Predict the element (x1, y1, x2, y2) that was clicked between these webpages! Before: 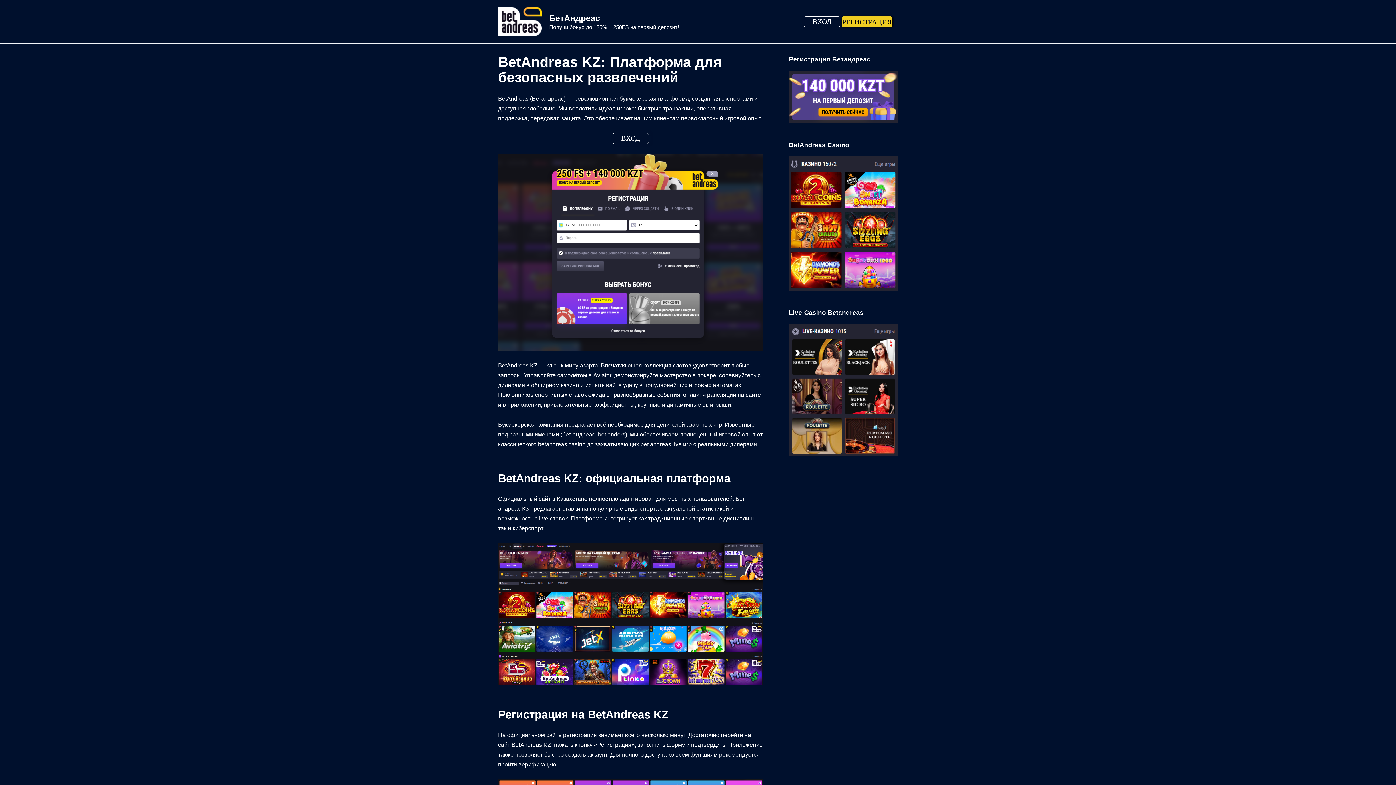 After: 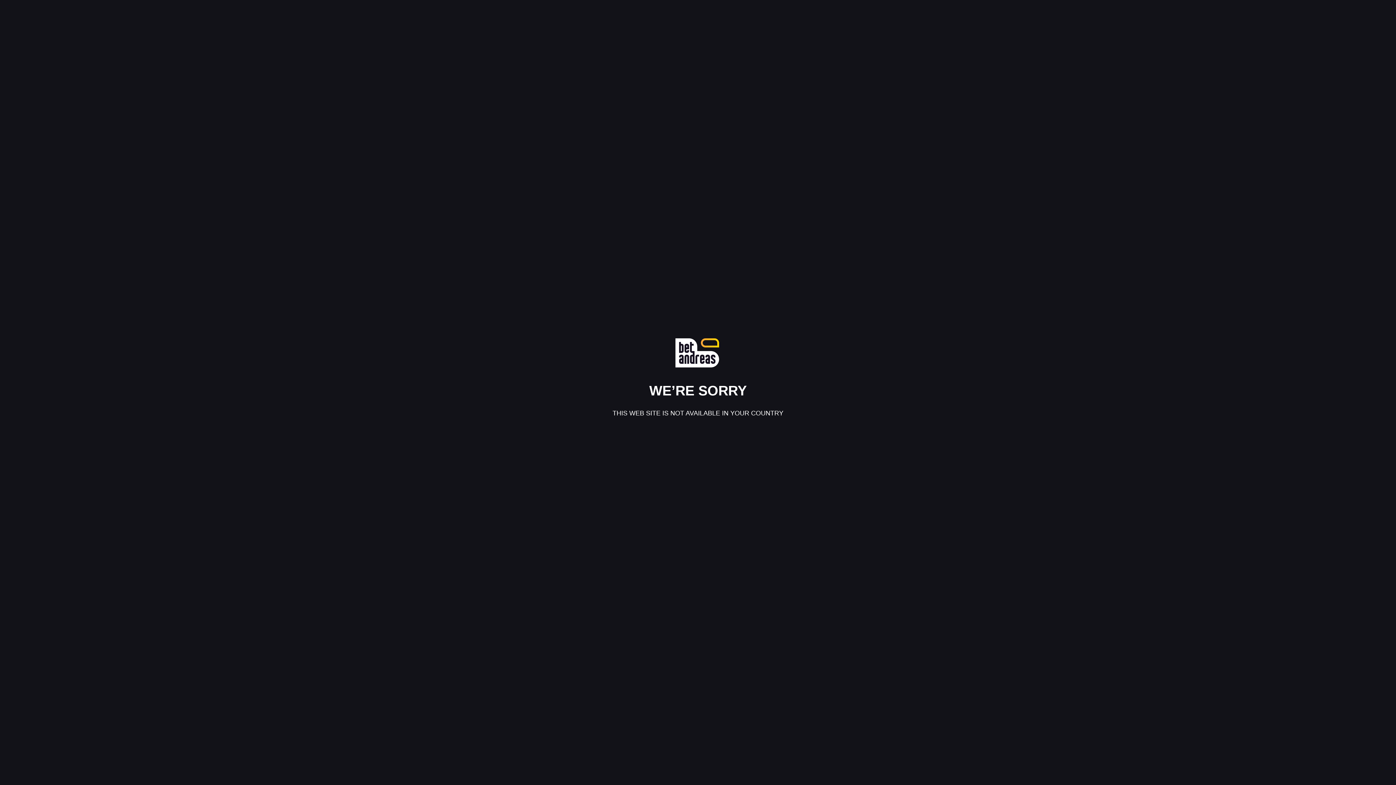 Action: bbox: (789, 118, 898, 124)